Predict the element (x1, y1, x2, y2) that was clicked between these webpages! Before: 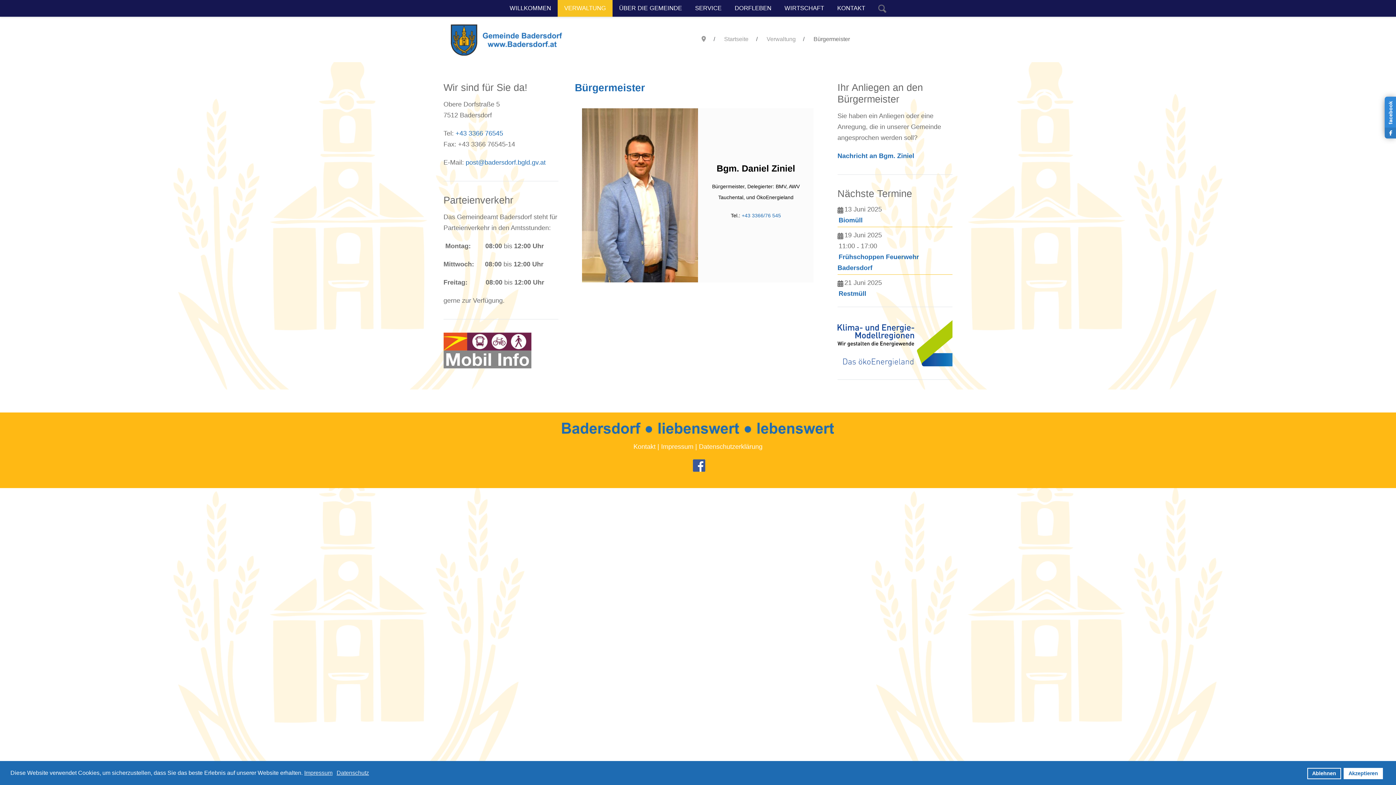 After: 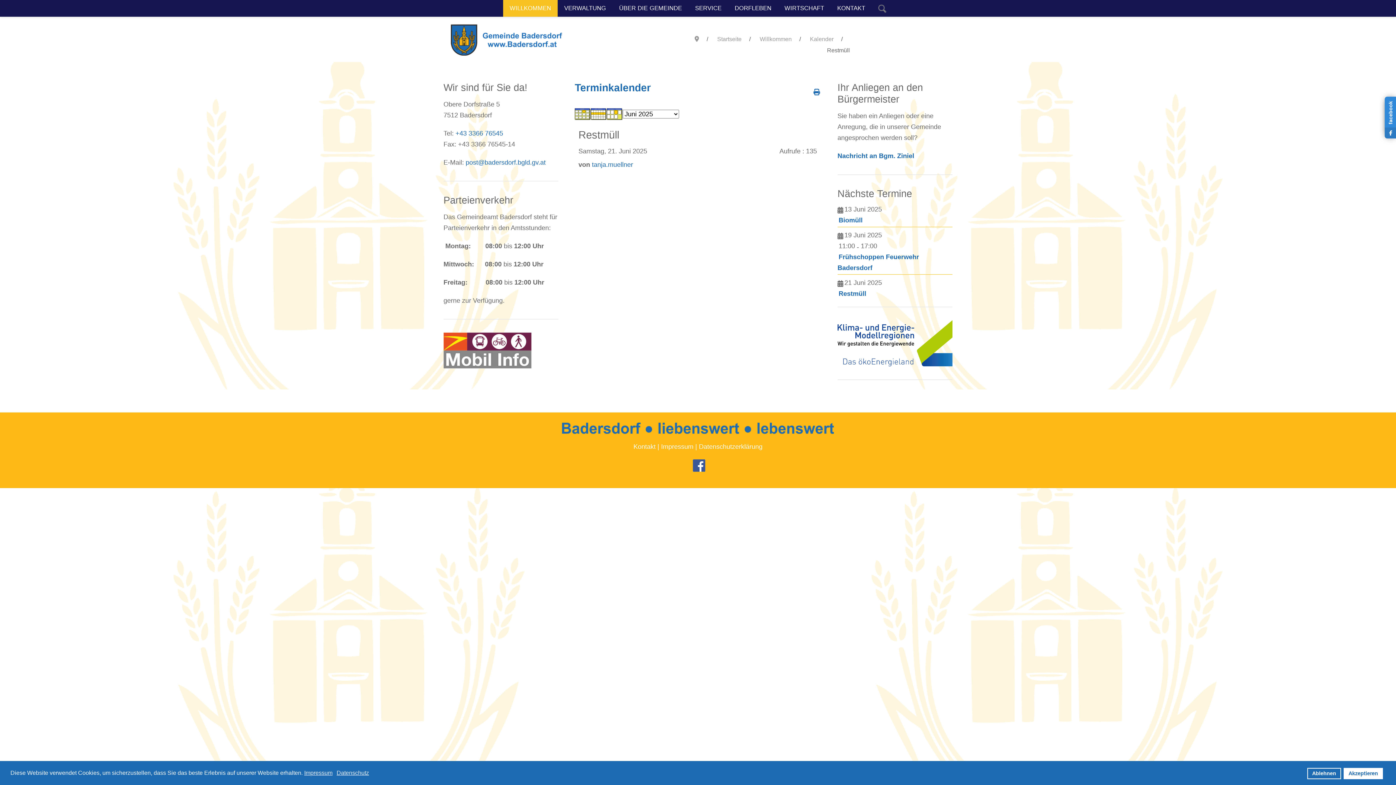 Action: bbox: (838, 290, 866, 297) label: Restmüll